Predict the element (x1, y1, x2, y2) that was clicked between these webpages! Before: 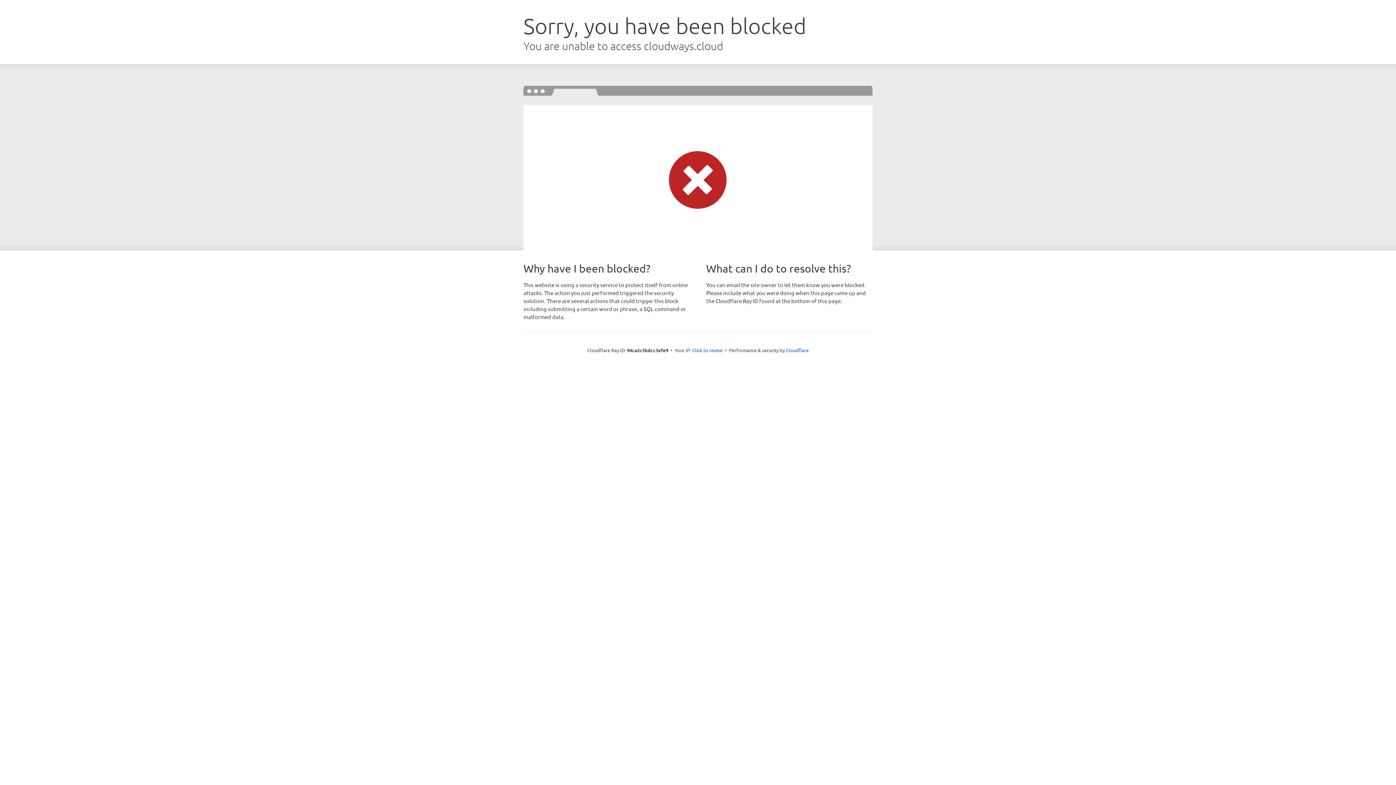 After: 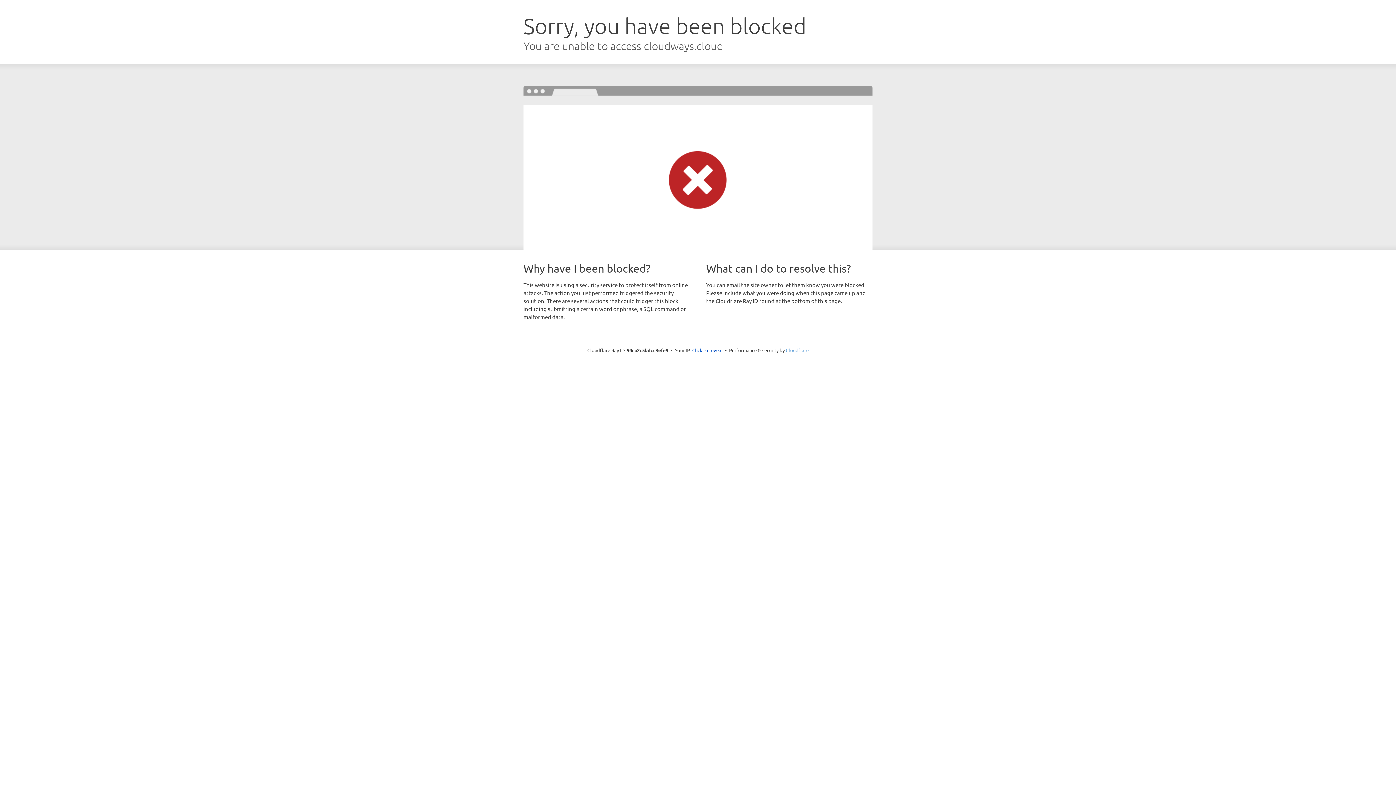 Action: bbox: (786, 347, 808, 353) label: Cloudflare